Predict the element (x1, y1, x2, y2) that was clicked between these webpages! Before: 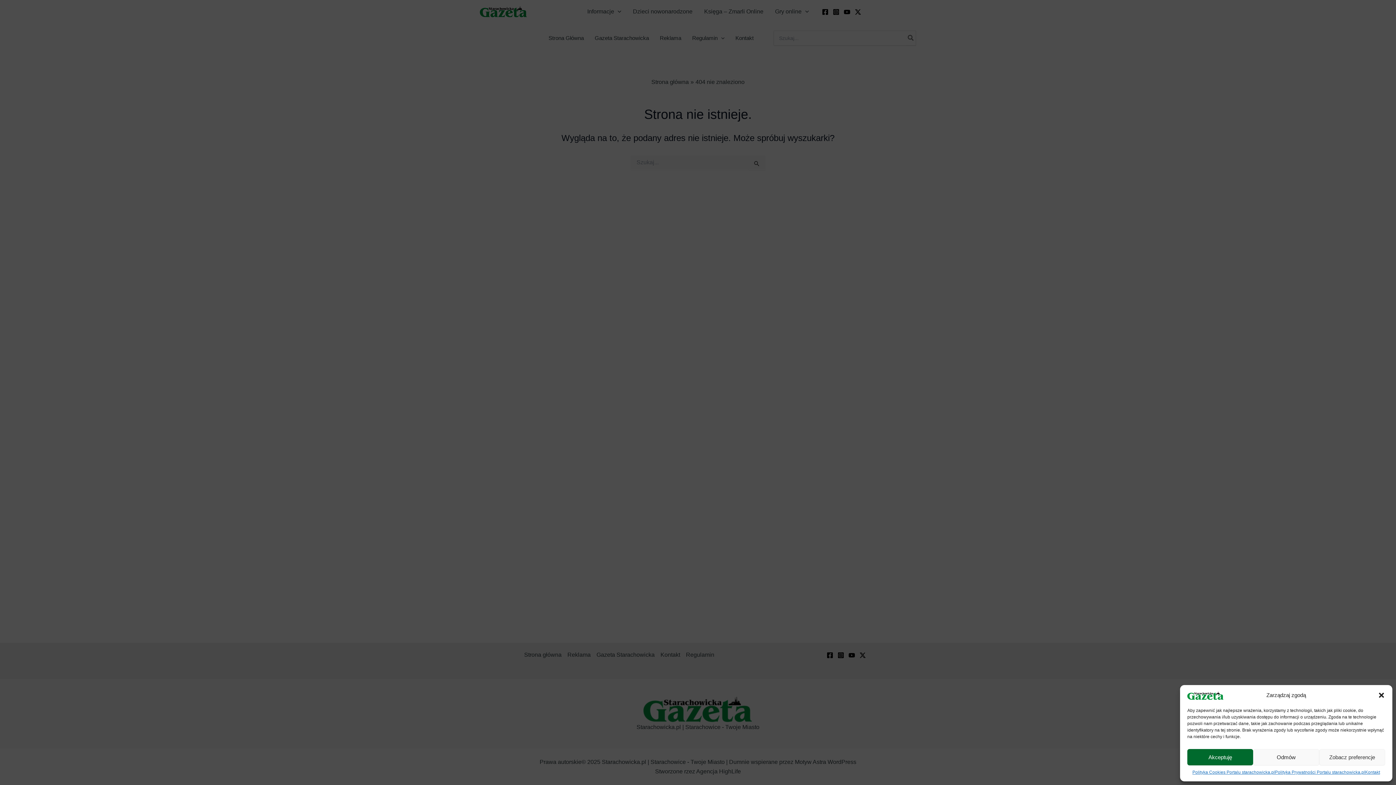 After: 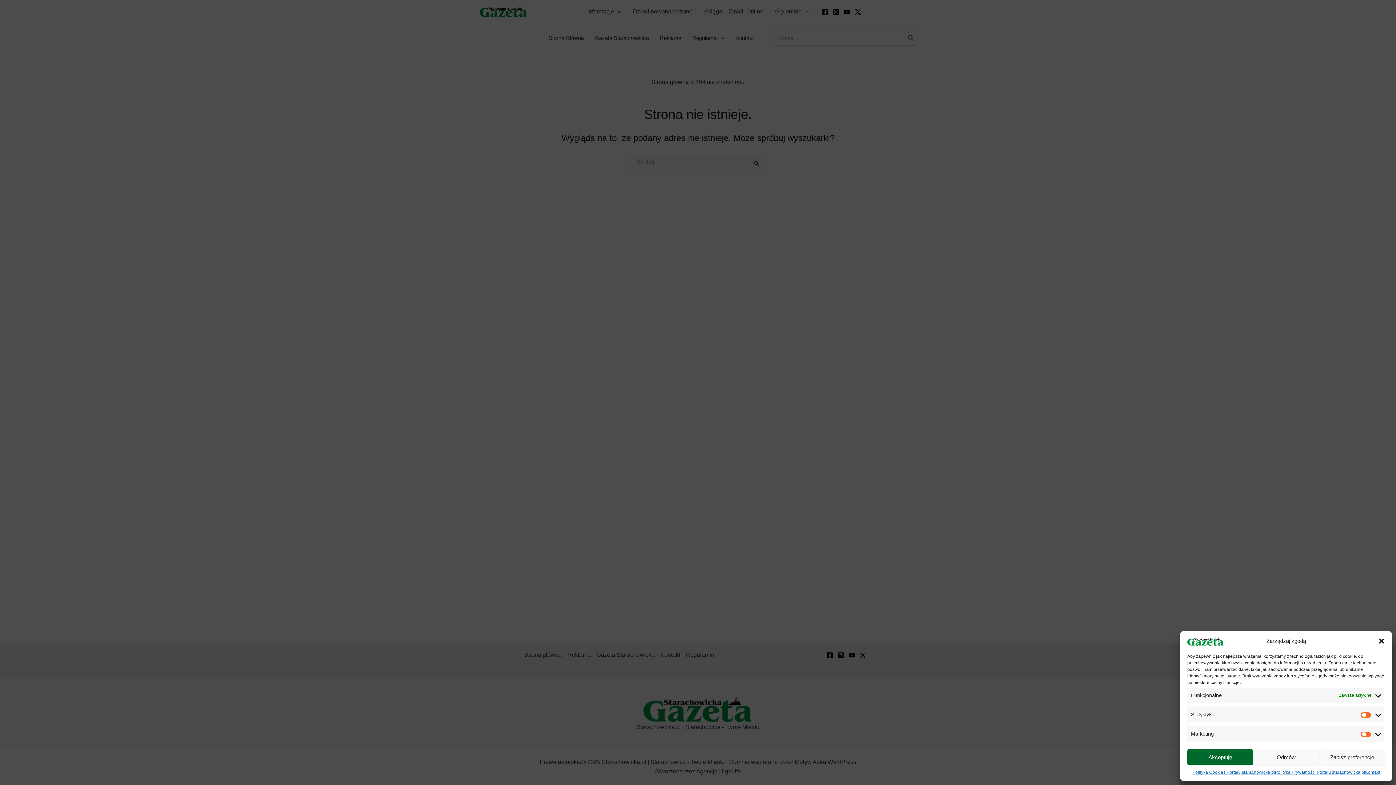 Action: bbox: (1319, 749, 1385, 765) label: Zobacz preferencje